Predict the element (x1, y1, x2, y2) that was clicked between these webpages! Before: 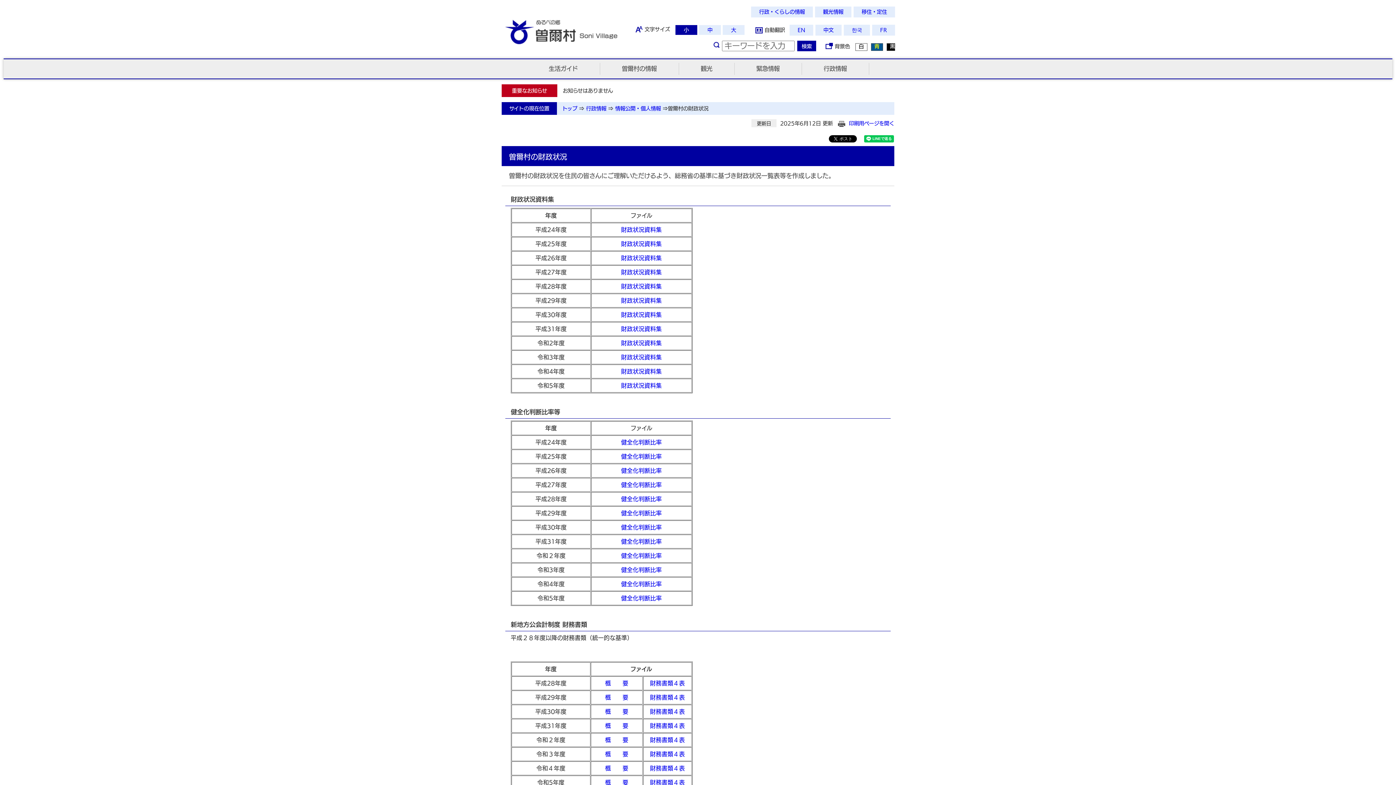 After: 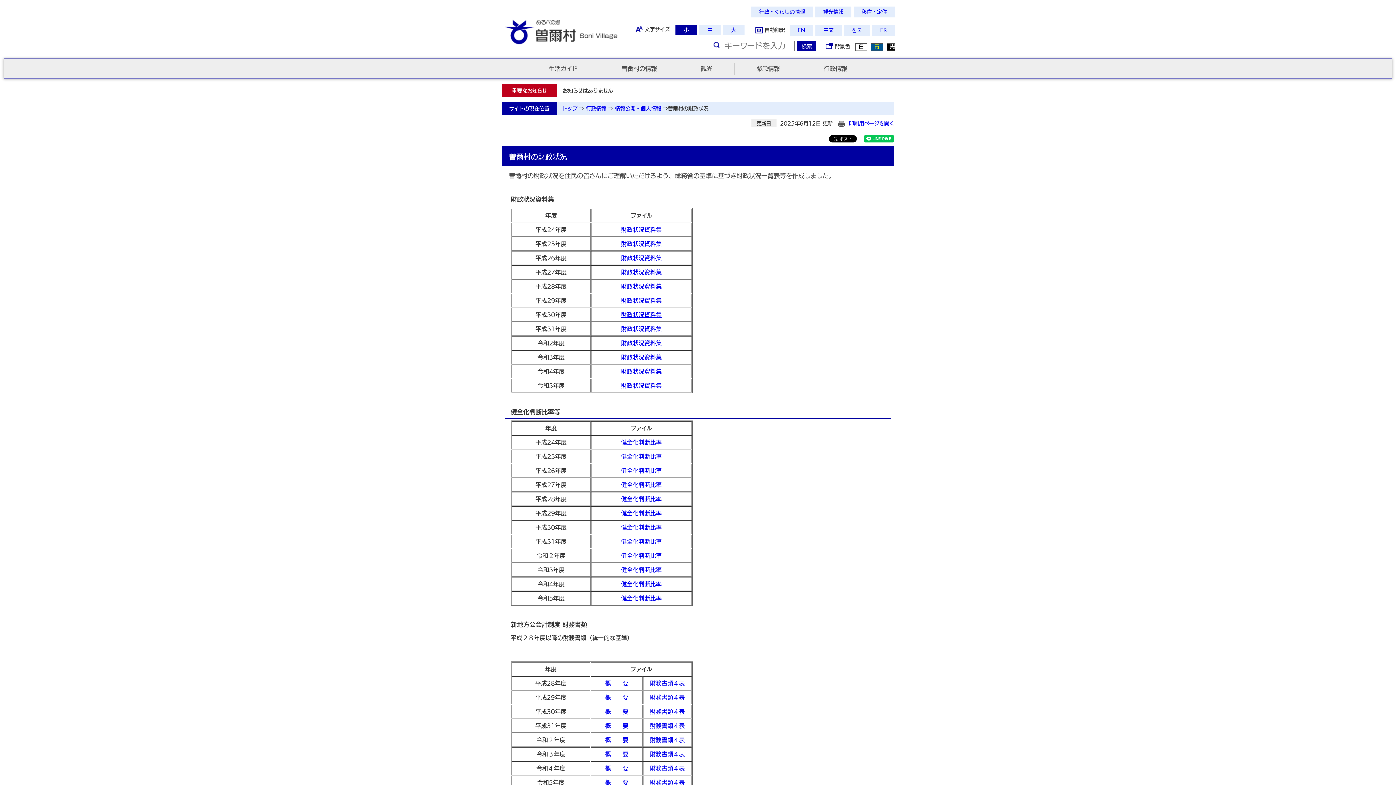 Action: bbox: (621, 312, 662, 317) label: 財政状況資料集